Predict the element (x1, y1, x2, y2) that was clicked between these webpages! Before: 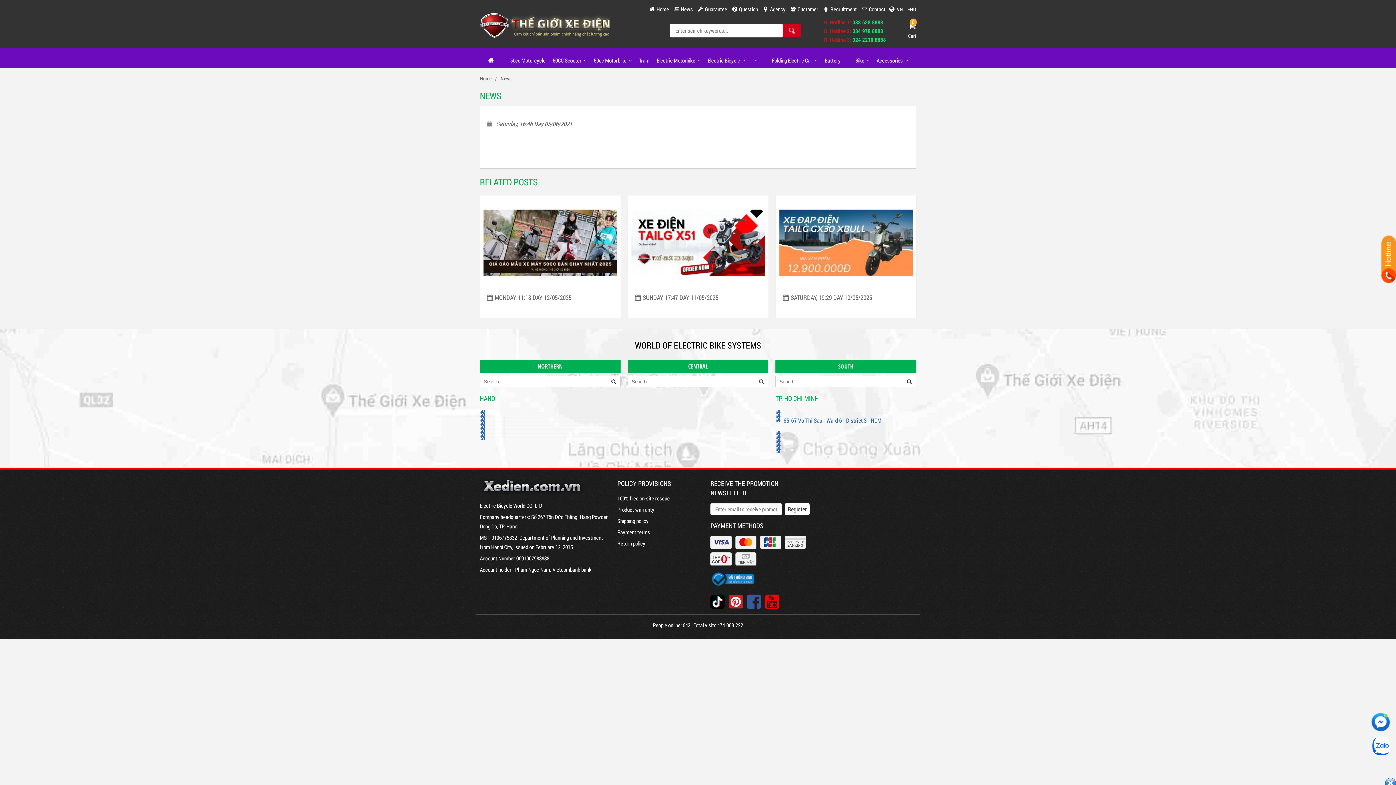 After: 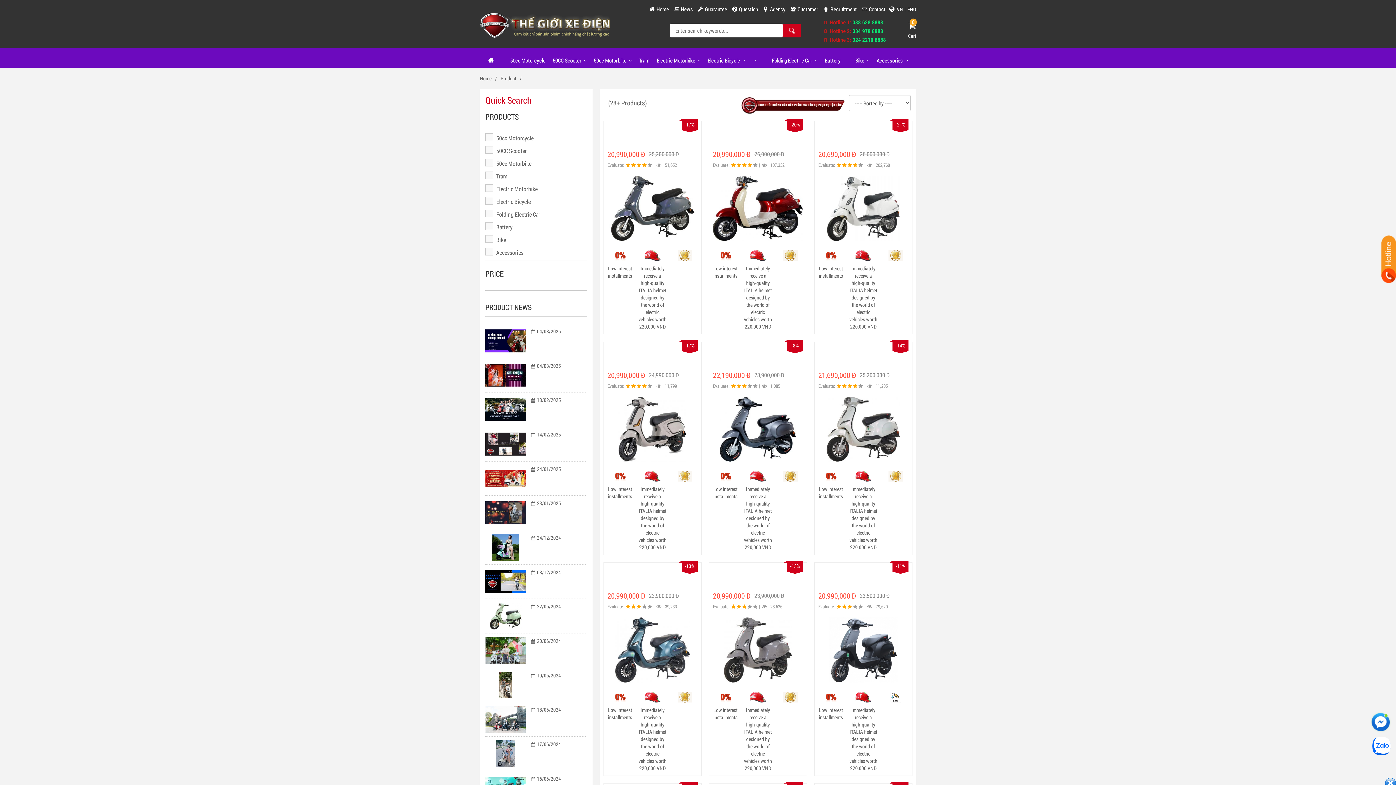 Action: bbox: (499, 48, 506, 62)